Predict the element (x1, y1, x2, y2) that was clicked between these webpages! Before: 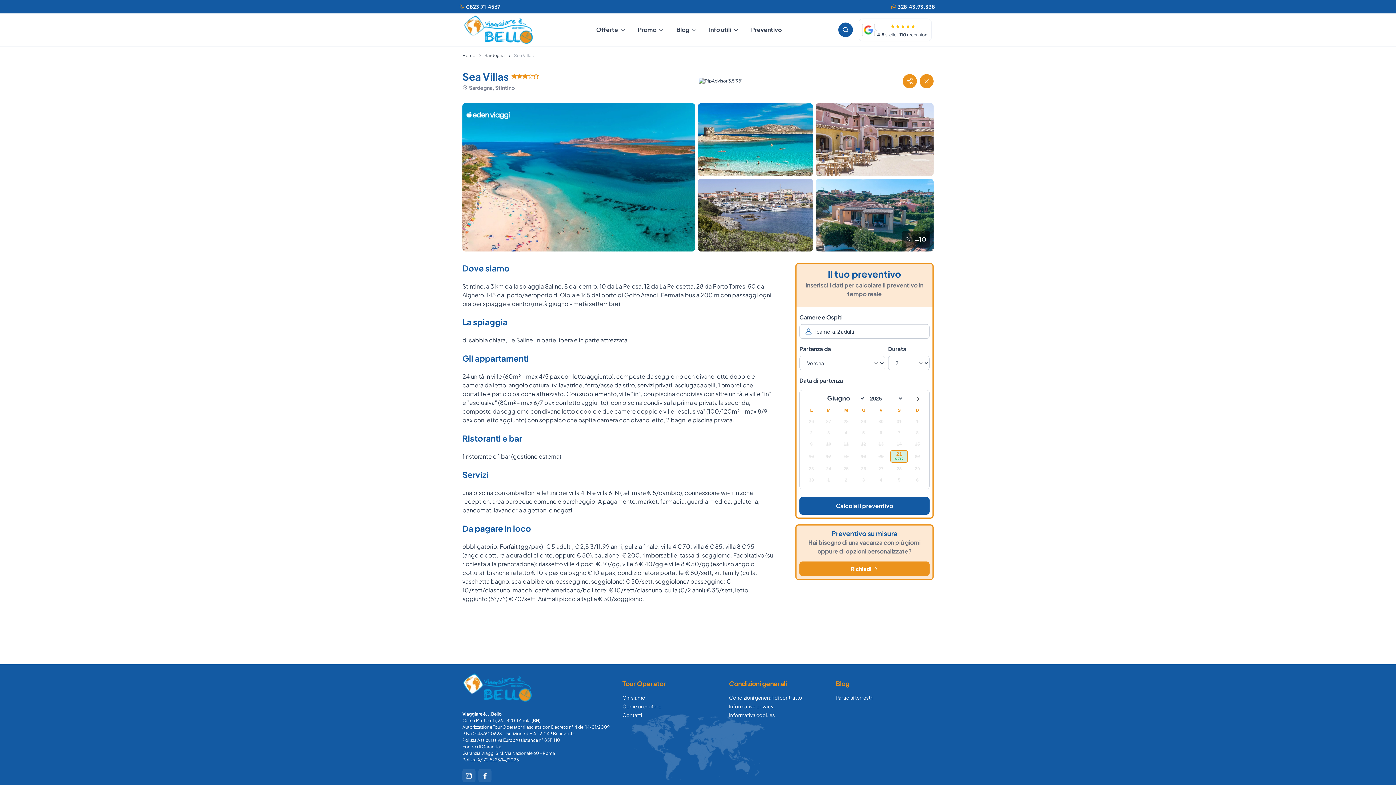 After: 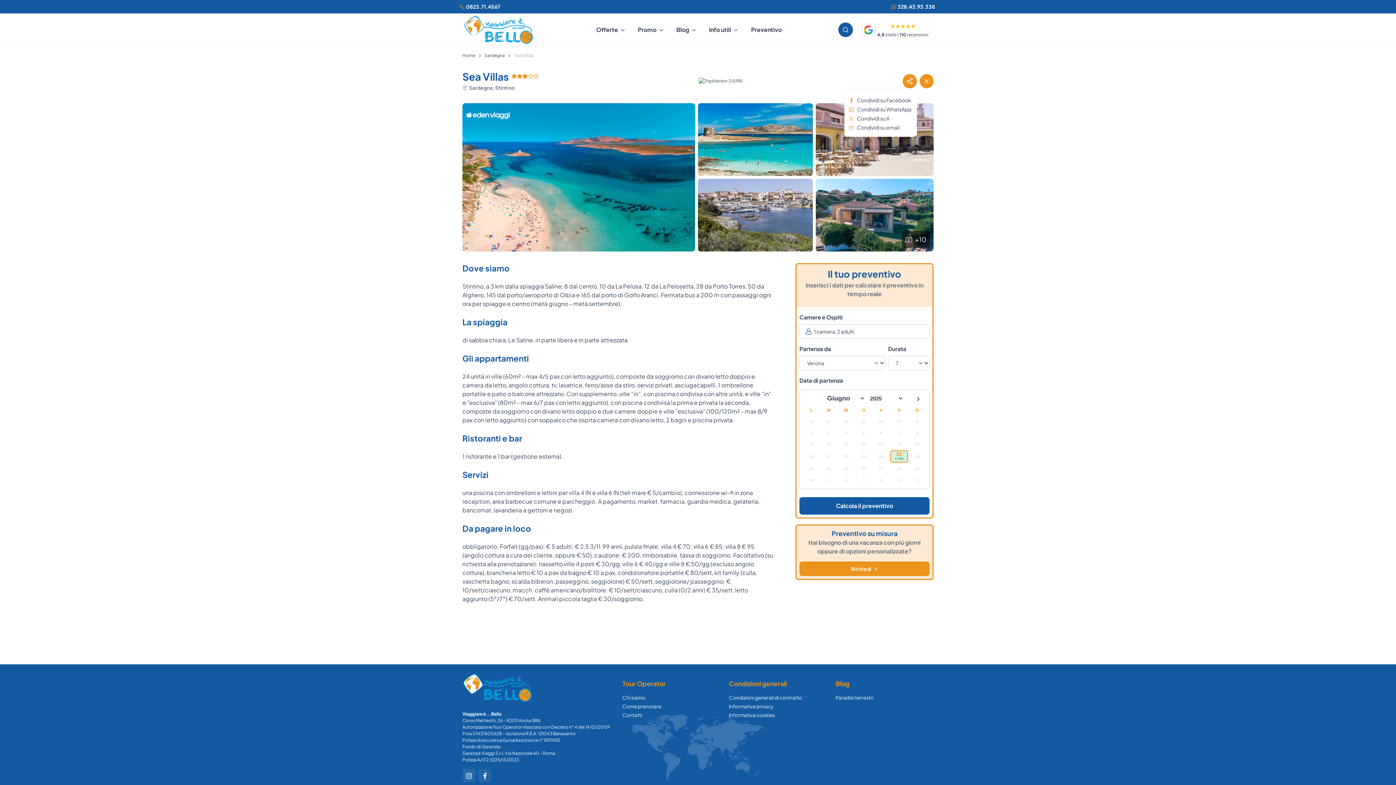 Action: bbox: (902, 74, 916, 88) label: Condividi